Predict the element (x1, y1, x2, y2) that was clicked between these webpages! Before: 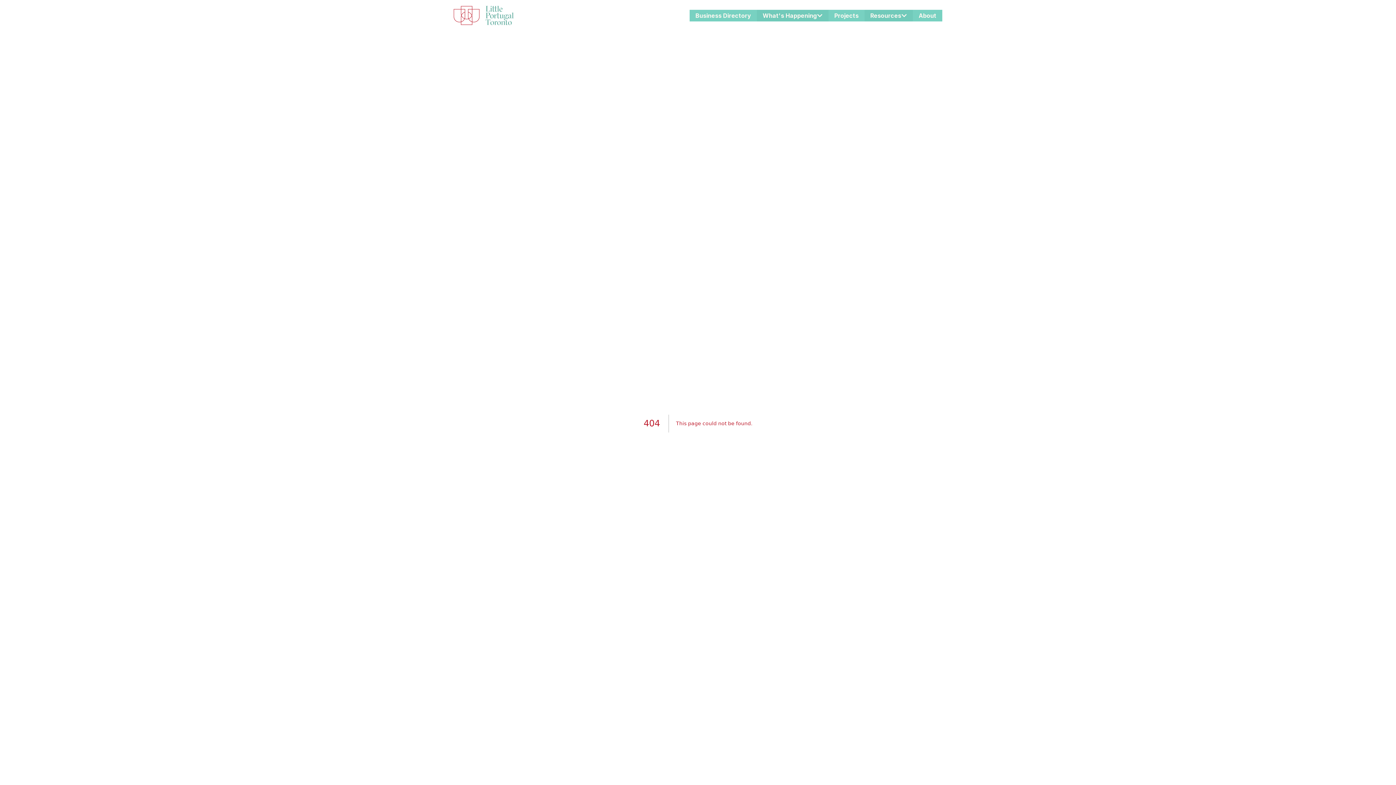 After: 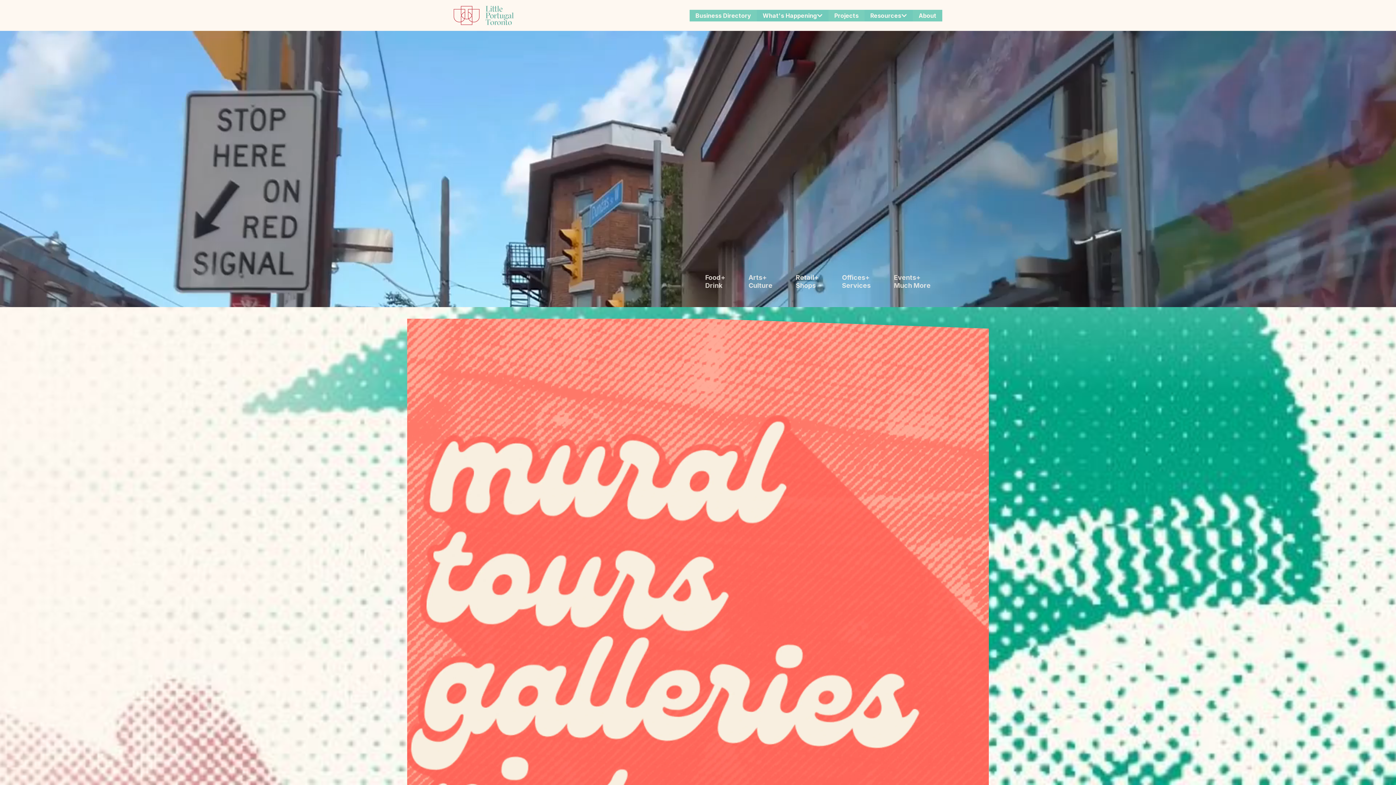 Action: bbox: (453, 5, 513, 25) label: Link to the site home.